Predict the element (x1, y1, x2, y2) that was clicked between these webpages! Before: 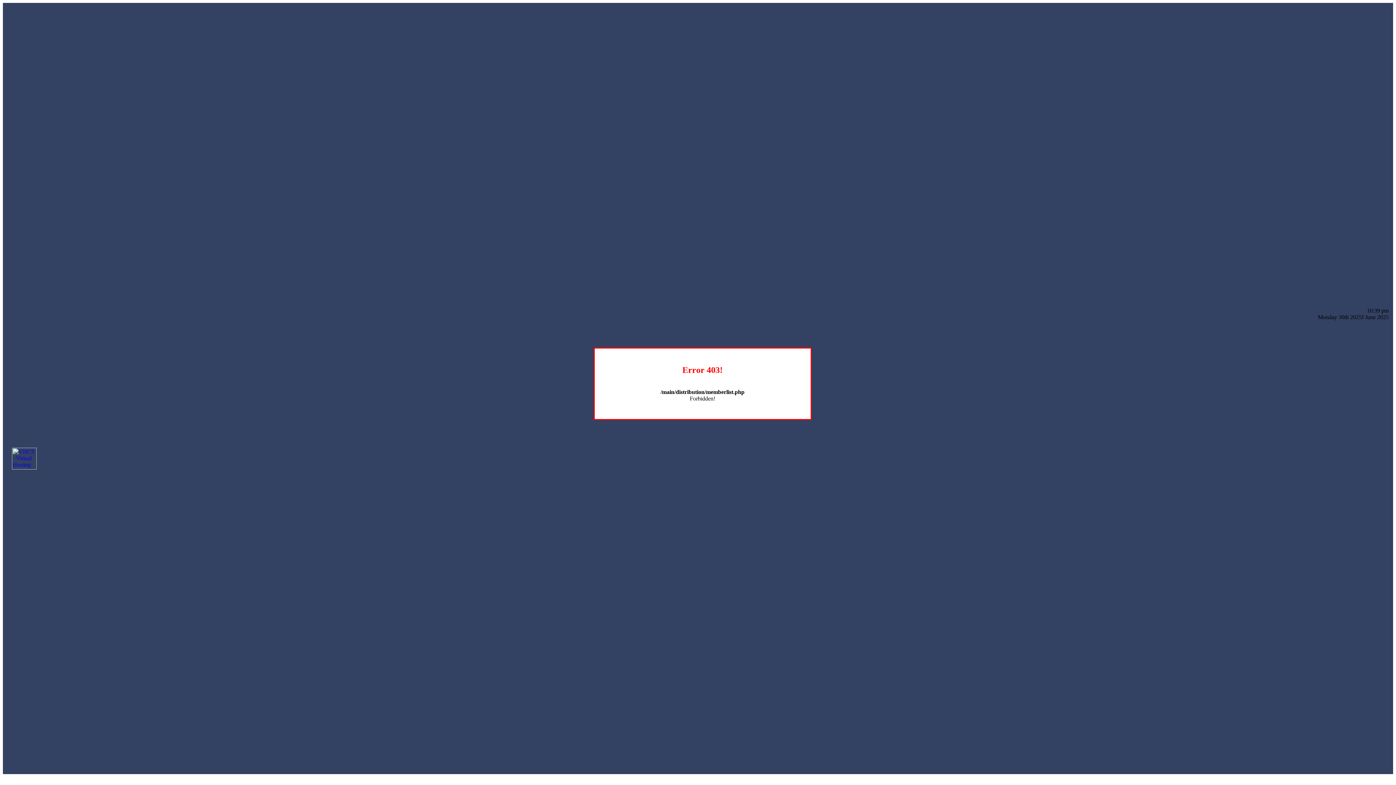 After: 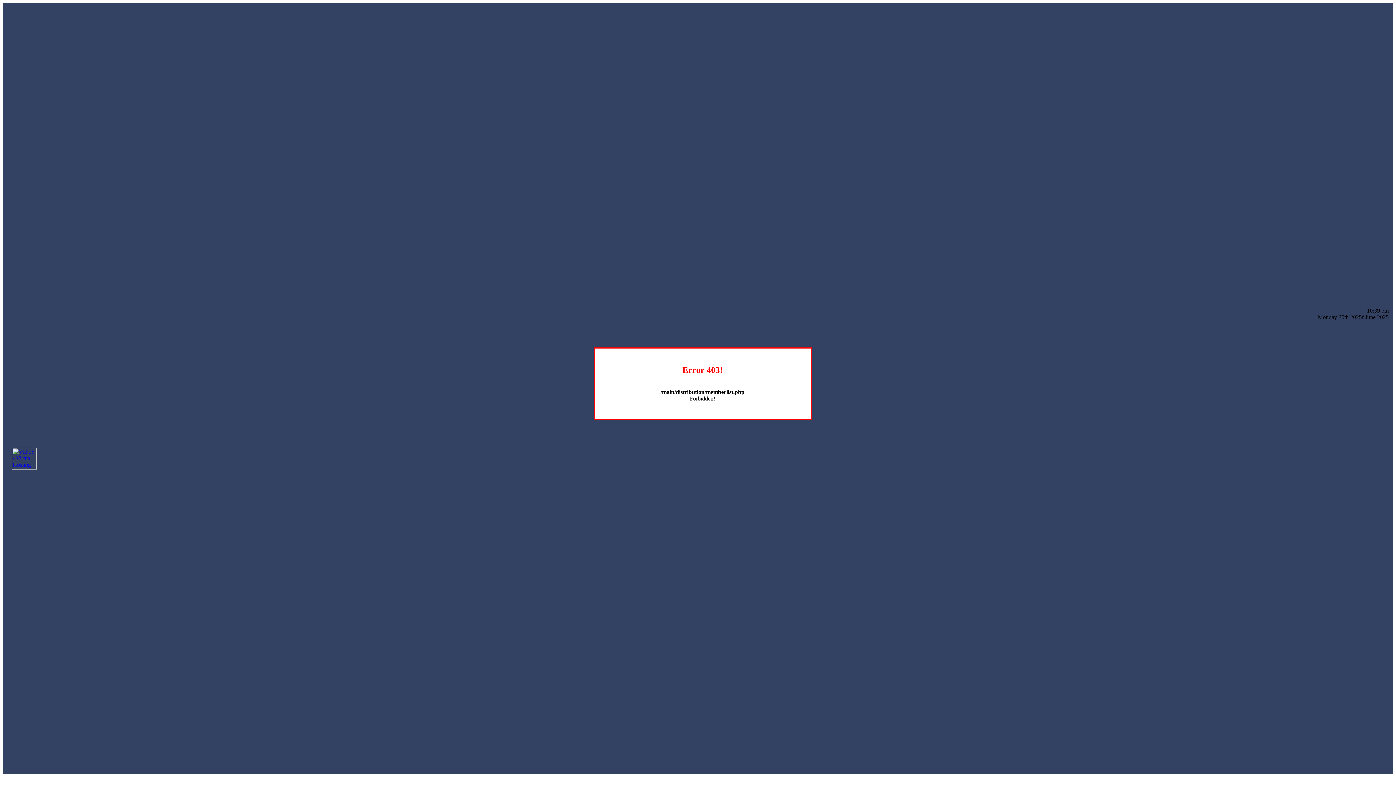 Action: bbox: (12, 464, 36, 470)